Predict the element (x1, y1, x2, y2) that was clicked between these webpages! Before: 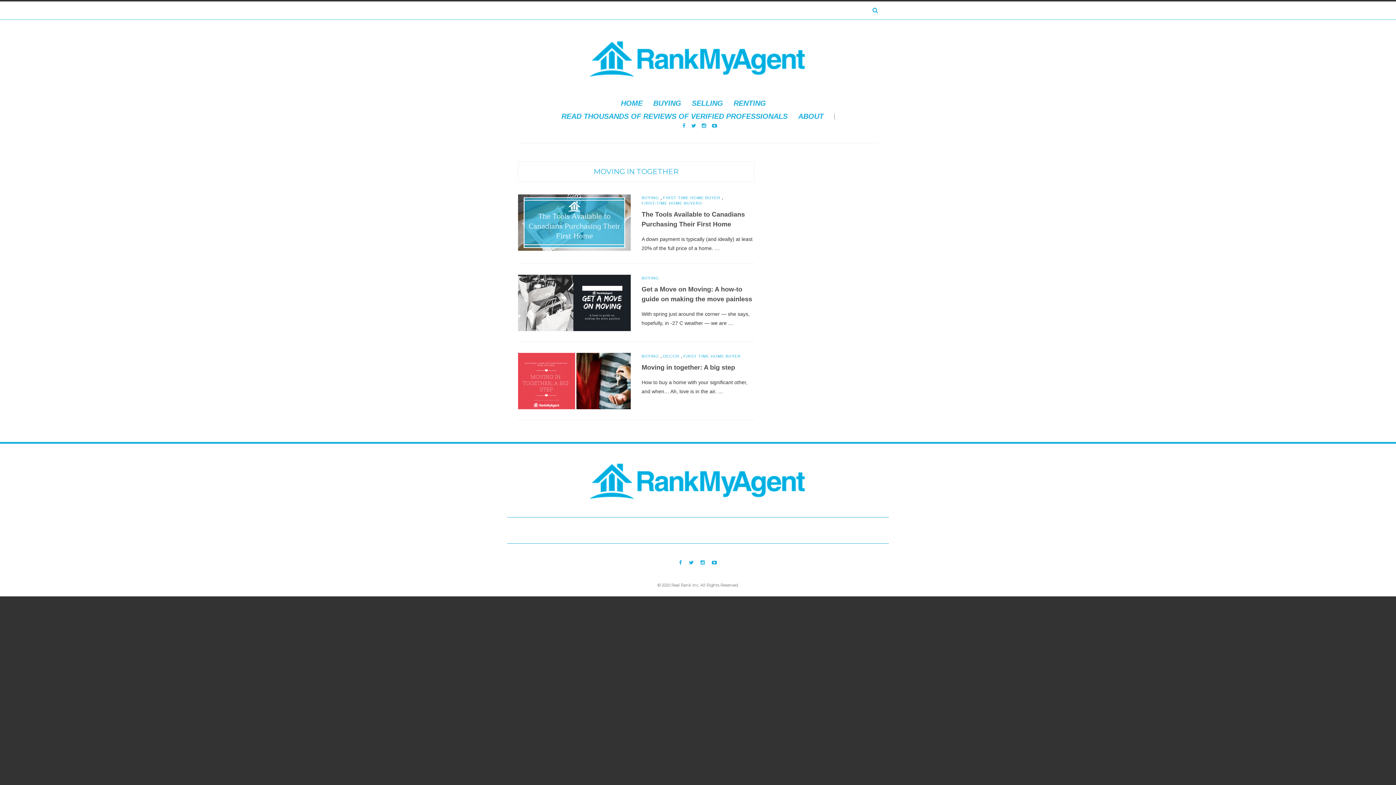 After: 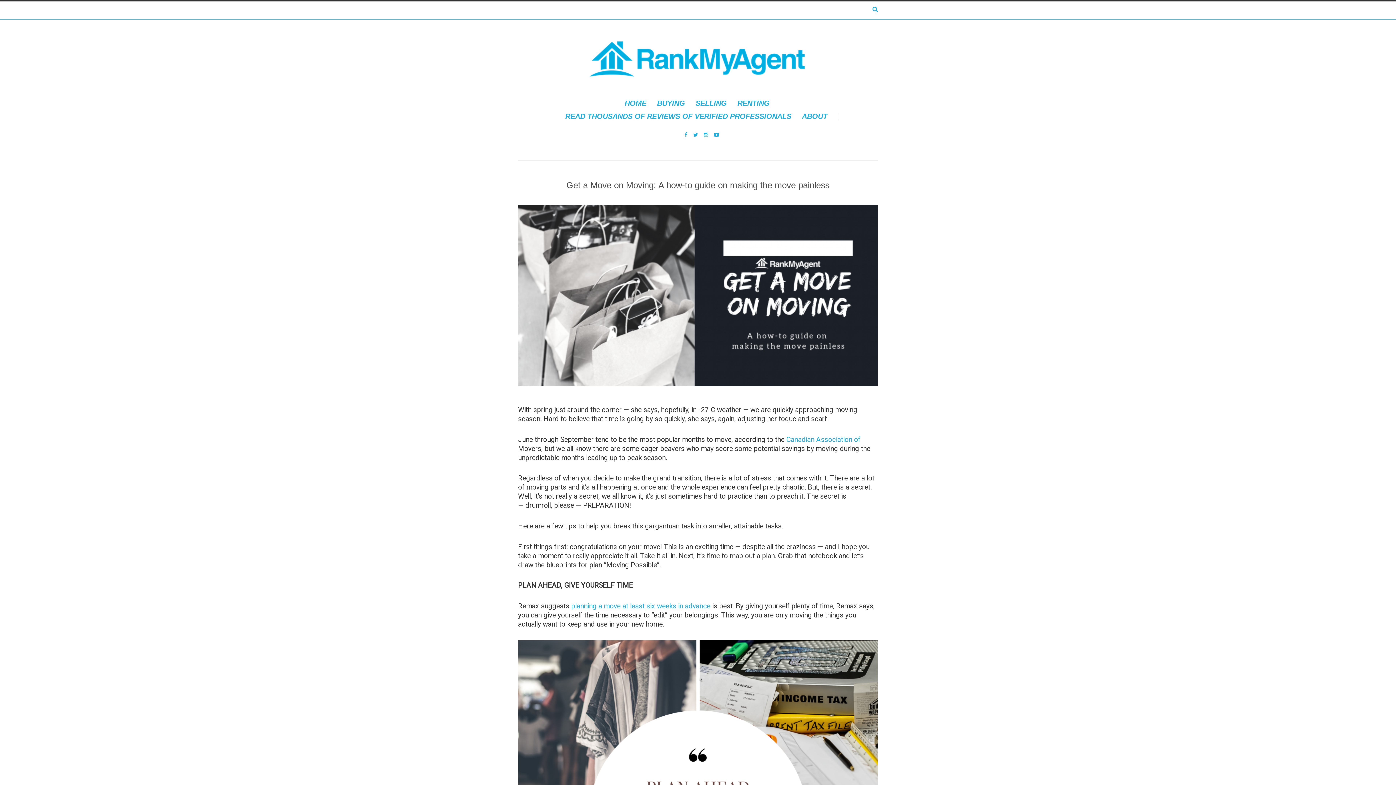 Action: bbox: (518, 299, 630, 305)